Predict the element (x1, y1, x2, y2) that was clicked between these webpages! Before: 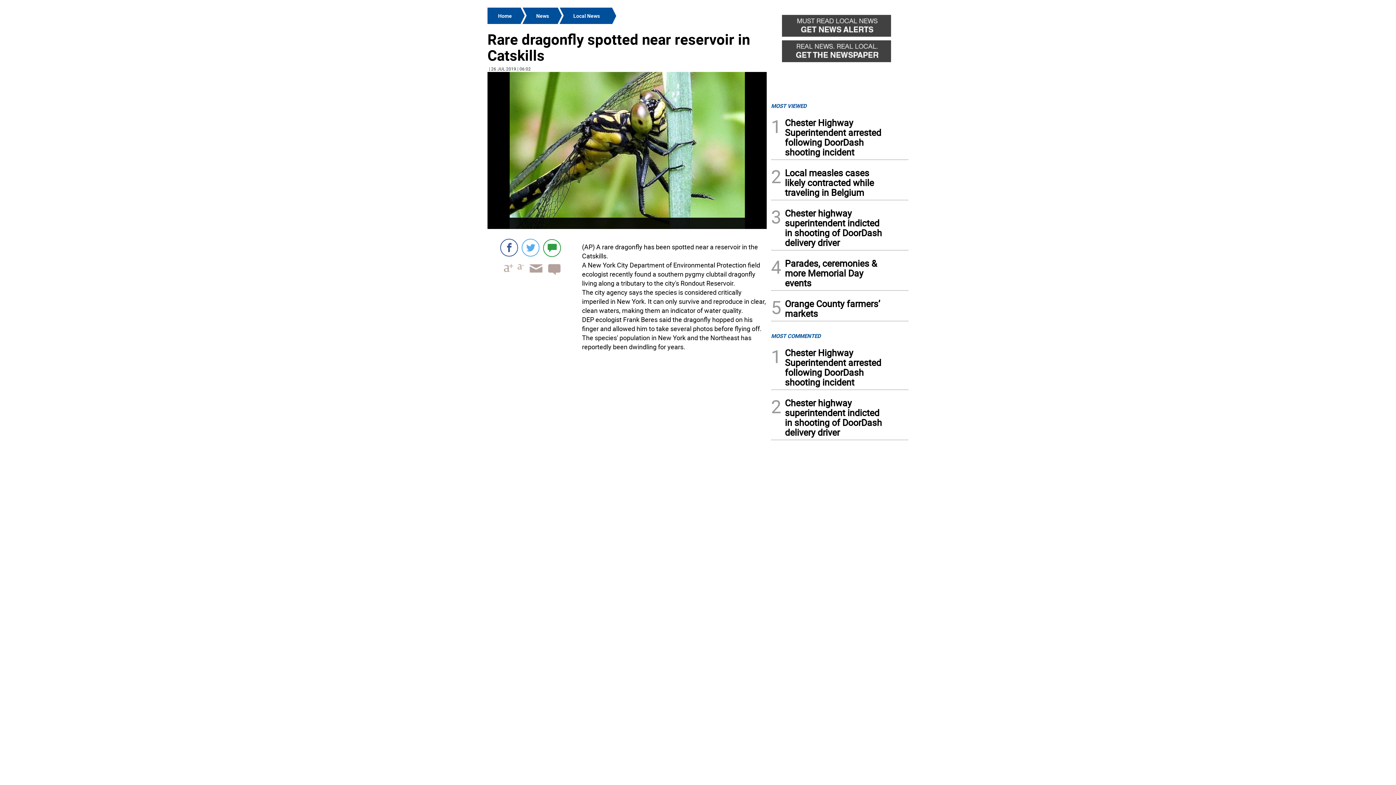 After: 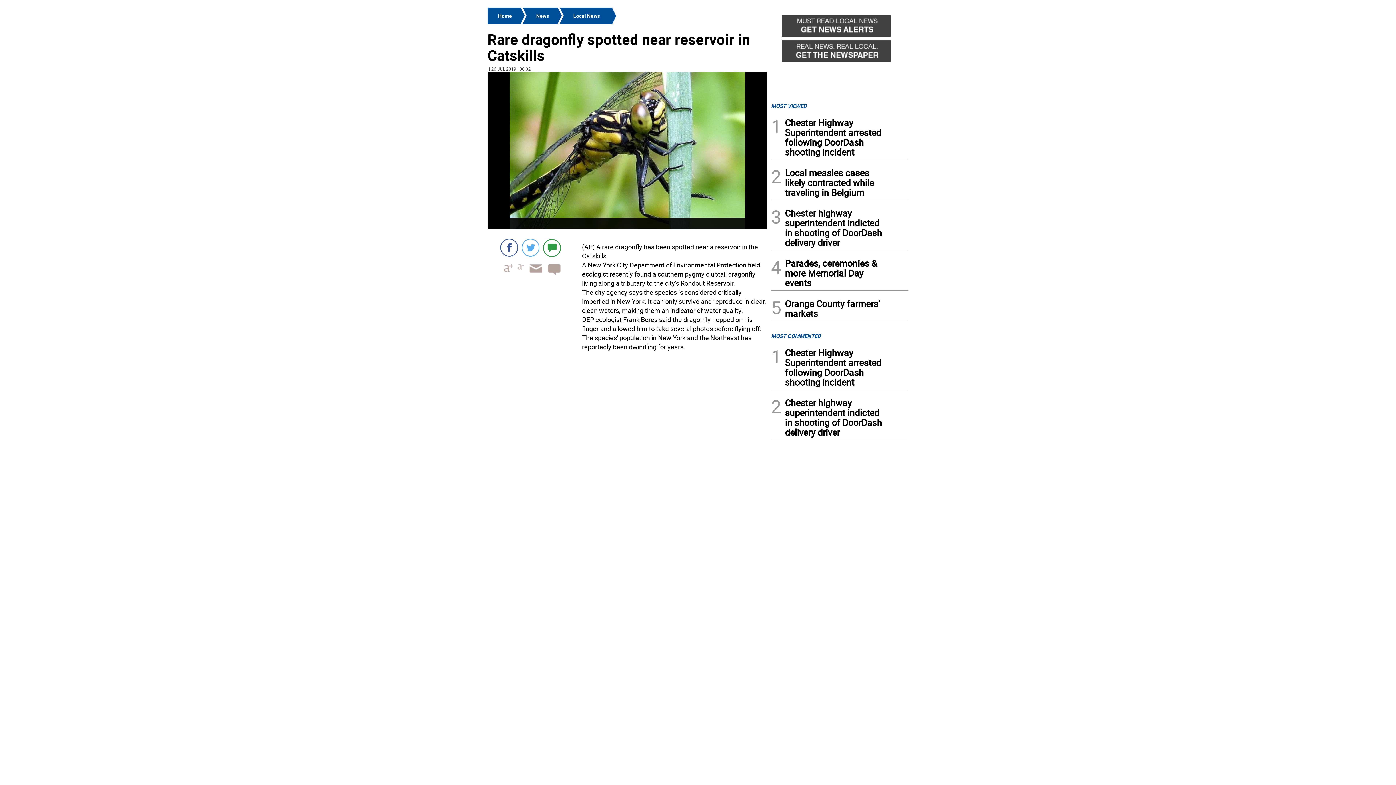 Action: label:    bbox: (524, 271, 543, 278)